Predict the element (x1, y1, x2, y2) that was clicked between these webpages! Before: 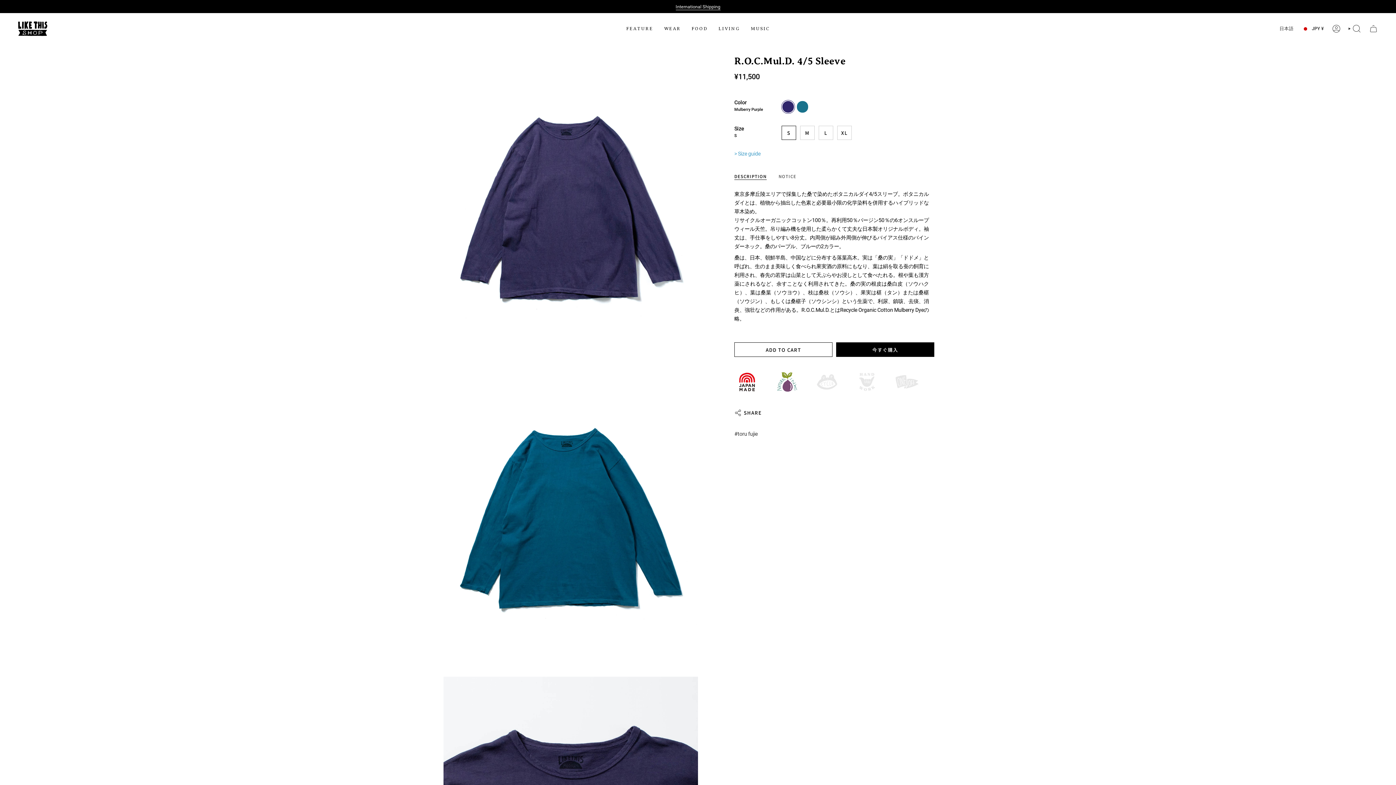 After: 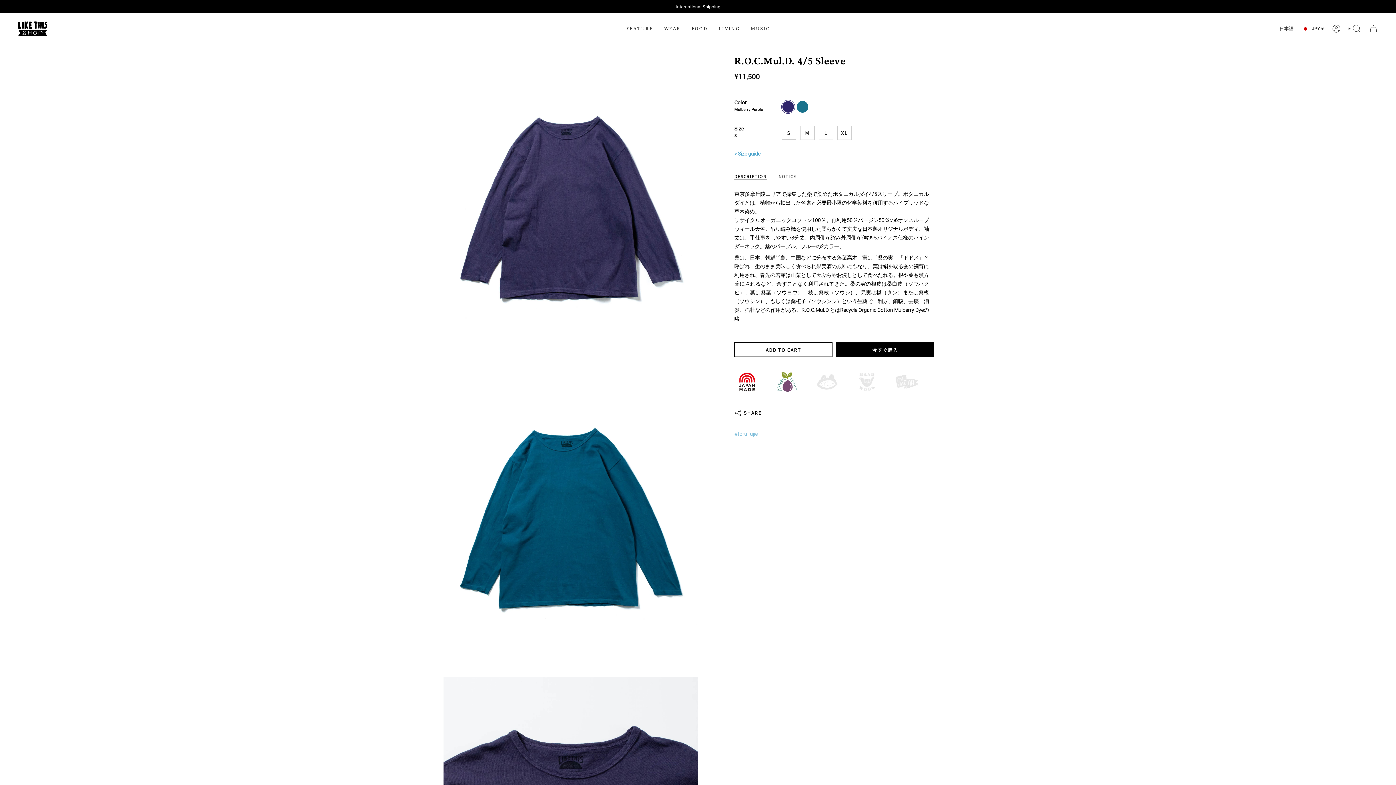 Action: bbox: (734, 431, 757, 437) label: #toru fujie